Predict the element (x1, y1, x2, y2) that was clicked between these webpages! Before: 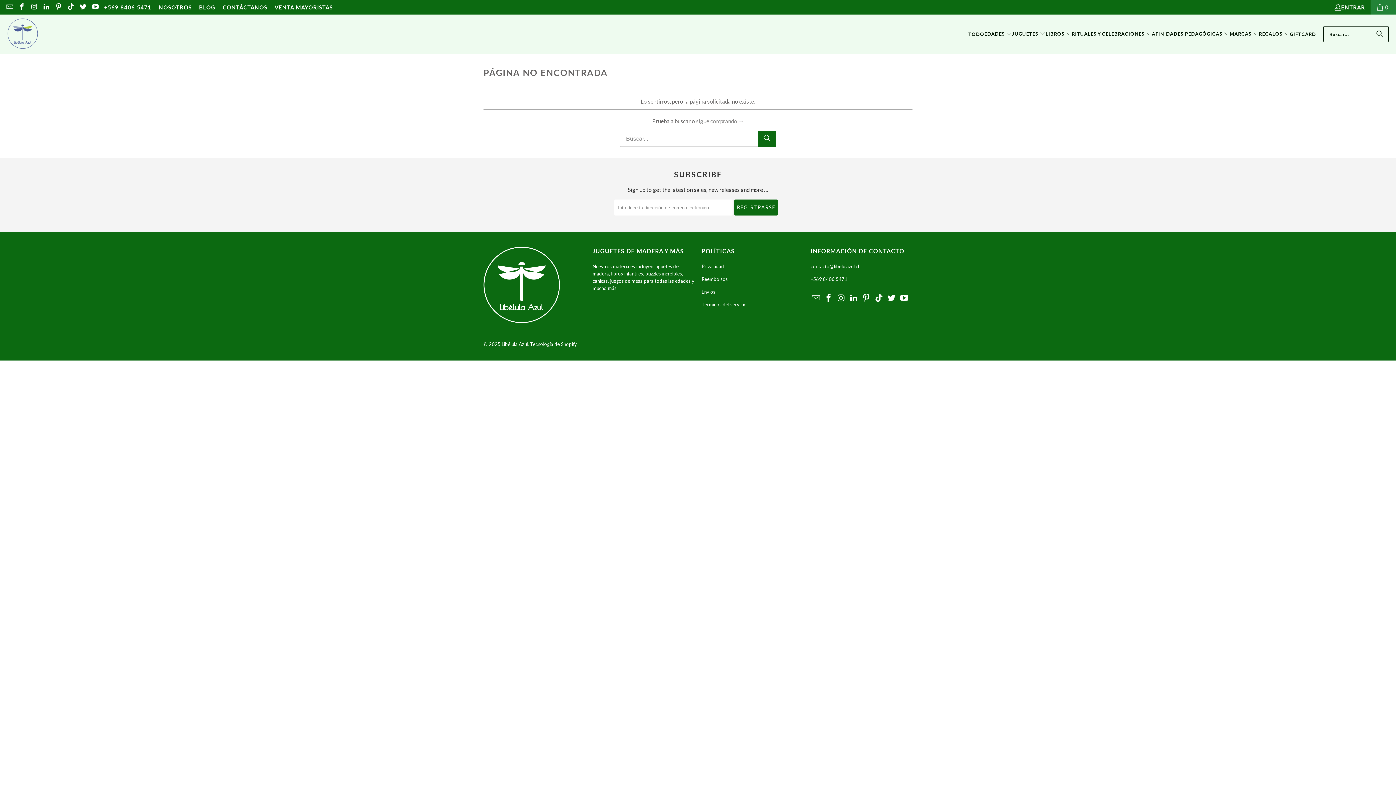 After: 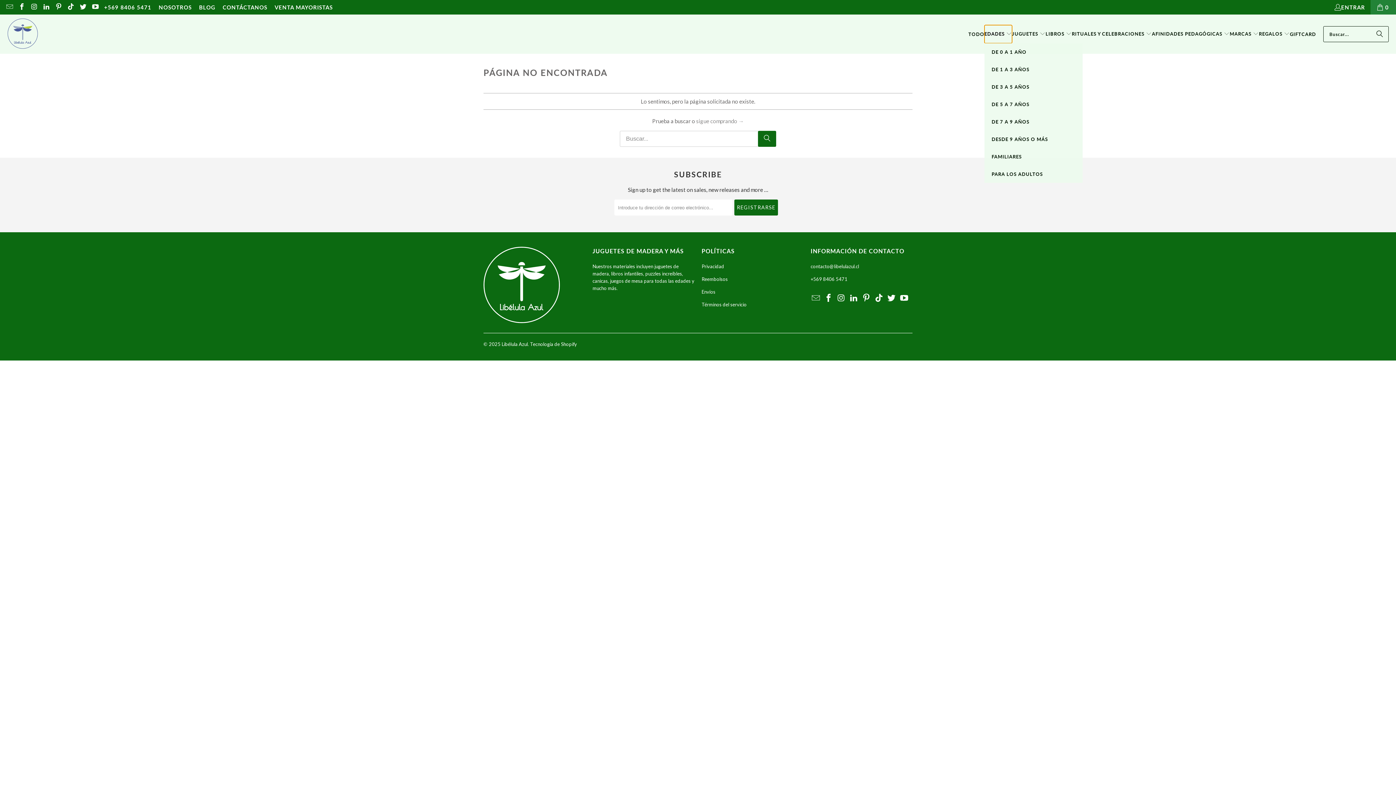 Action: label: EDADES  bbox: (984, 25, 1012, 43)